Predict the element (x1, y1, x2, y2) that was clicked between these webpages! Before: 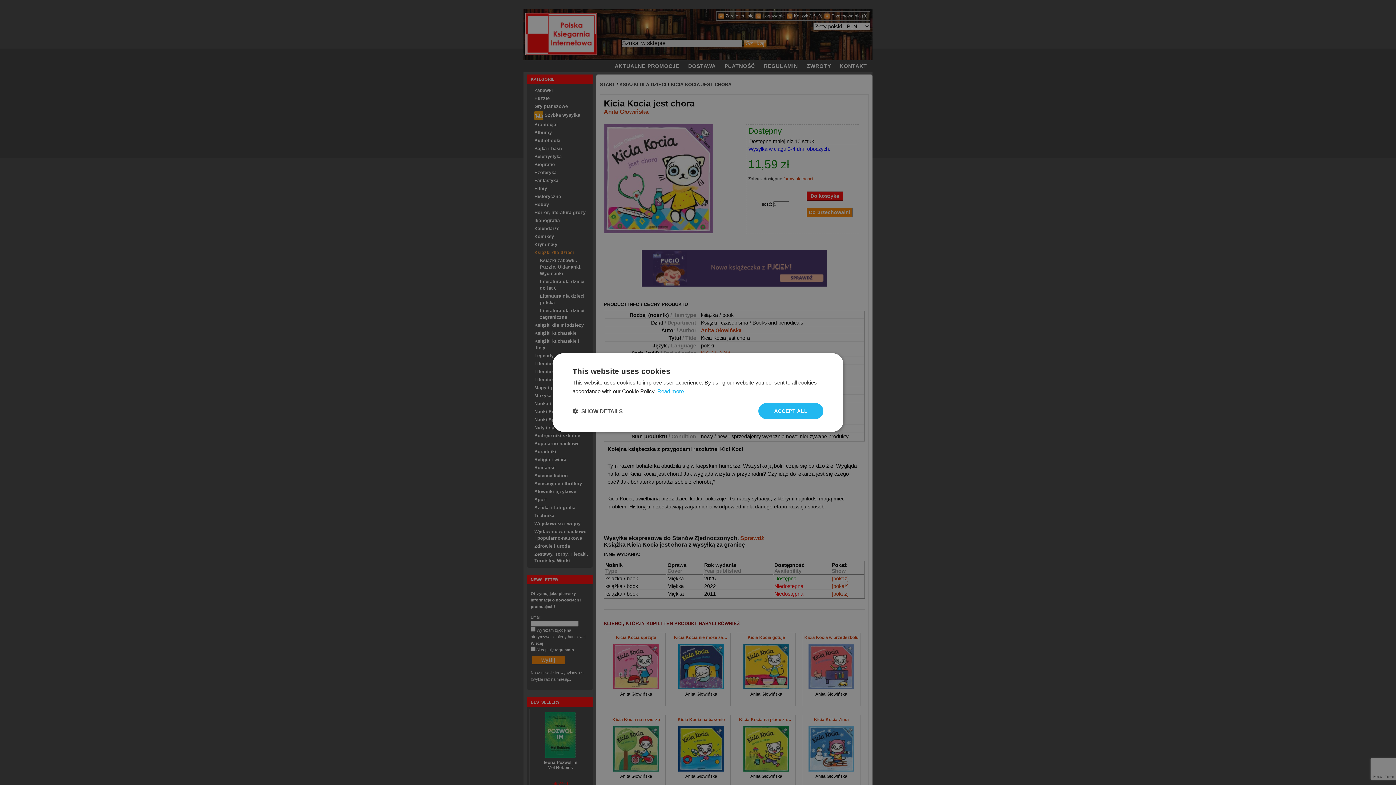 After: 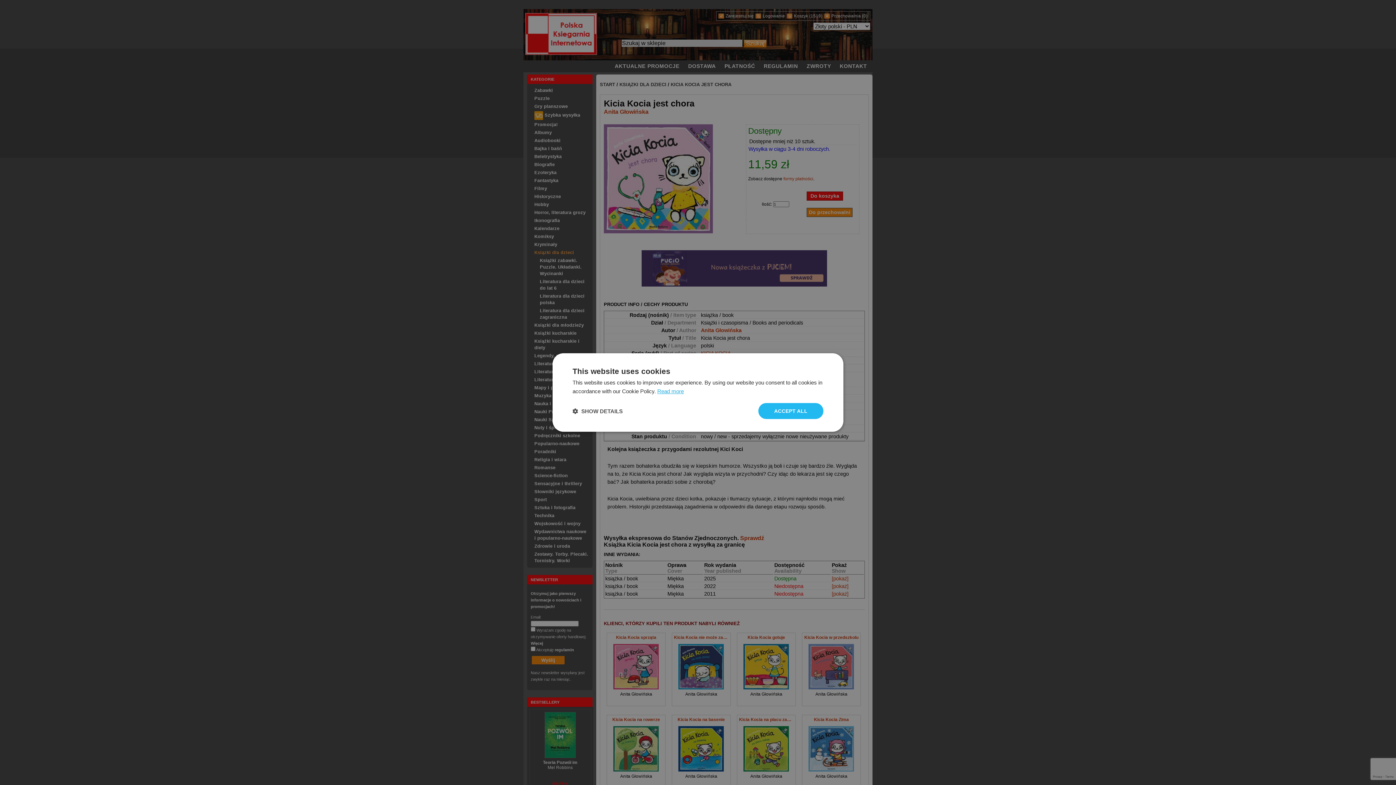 Action: label: Read more, opens a new window bbox: (657, 388, 684, 394)